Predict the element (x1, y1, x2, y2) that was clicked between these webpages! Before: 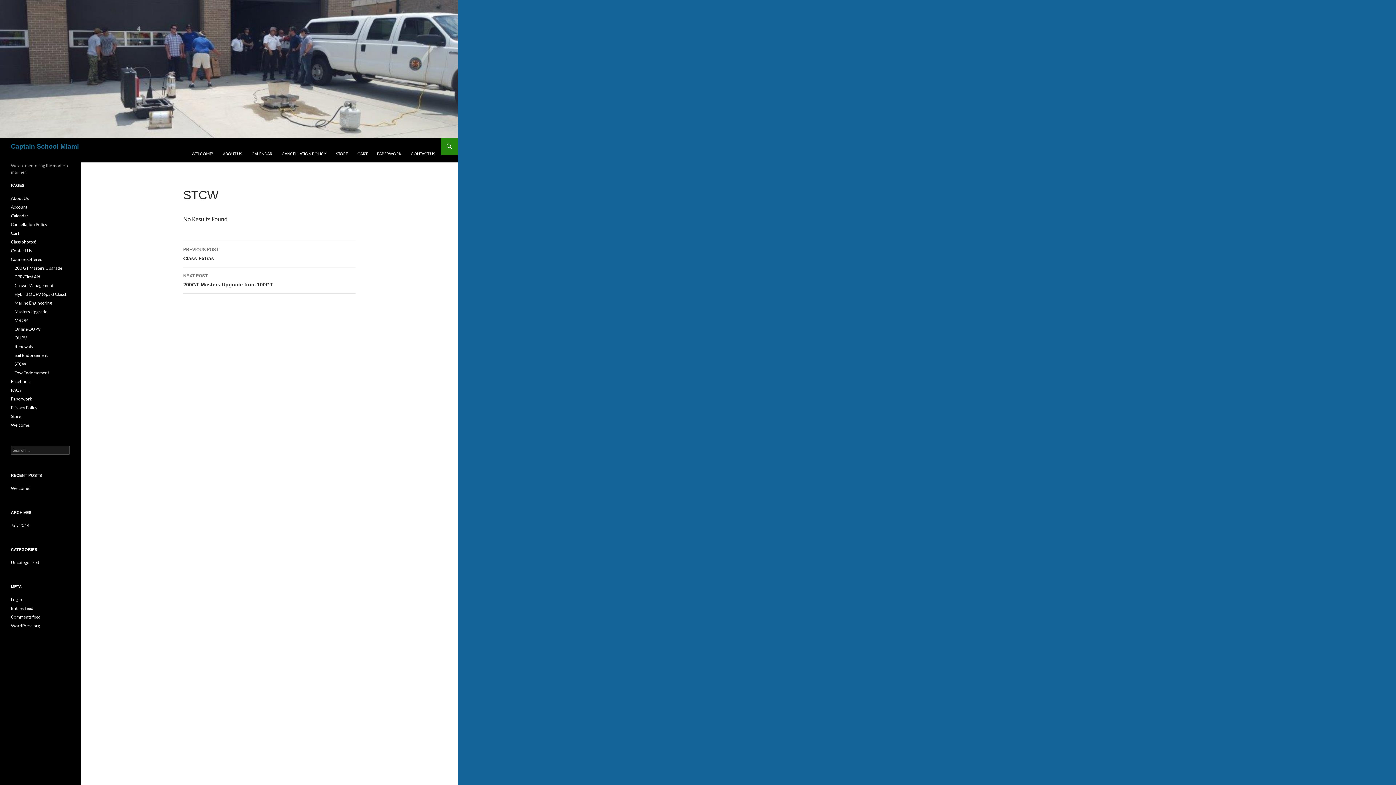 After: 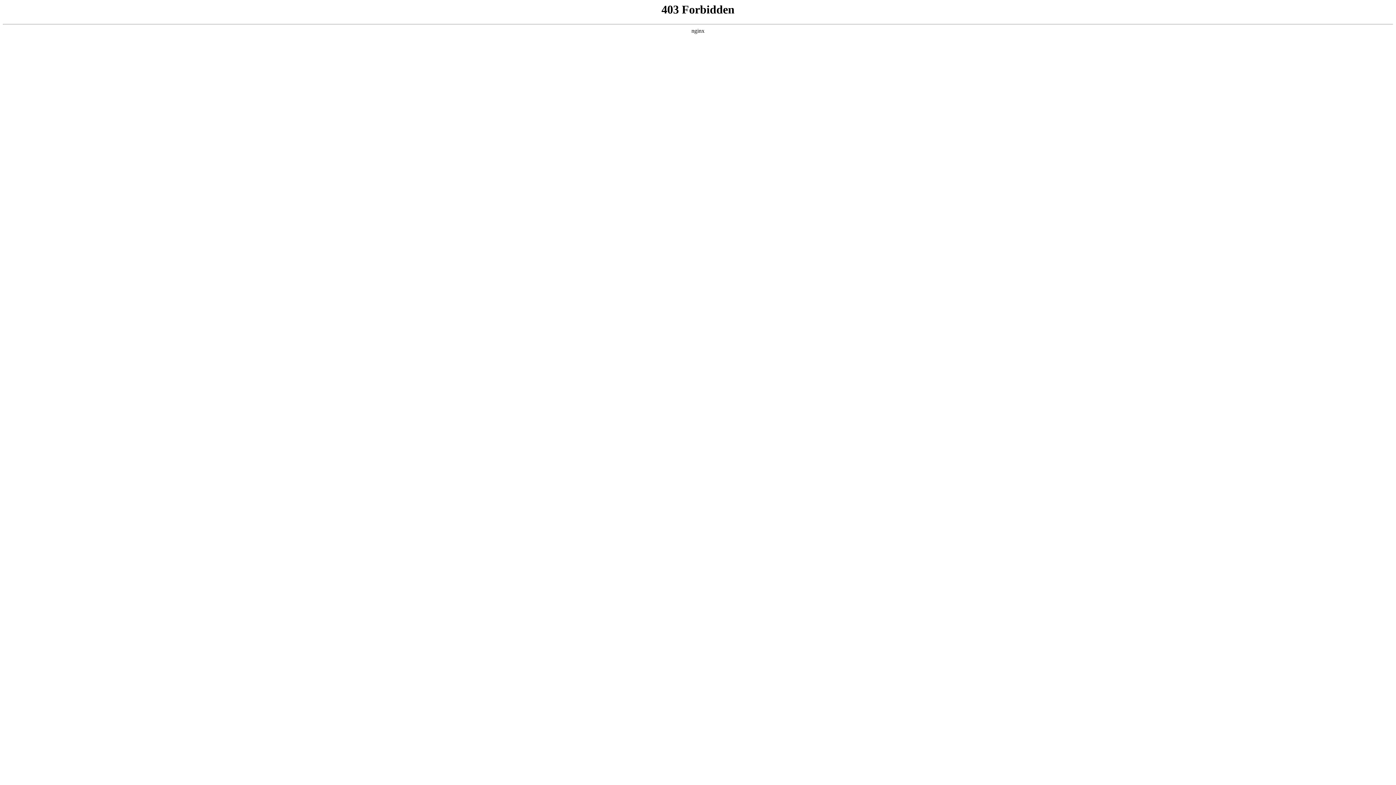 Action: bbox: (10, 623, 40, 628) label: WordPress.org